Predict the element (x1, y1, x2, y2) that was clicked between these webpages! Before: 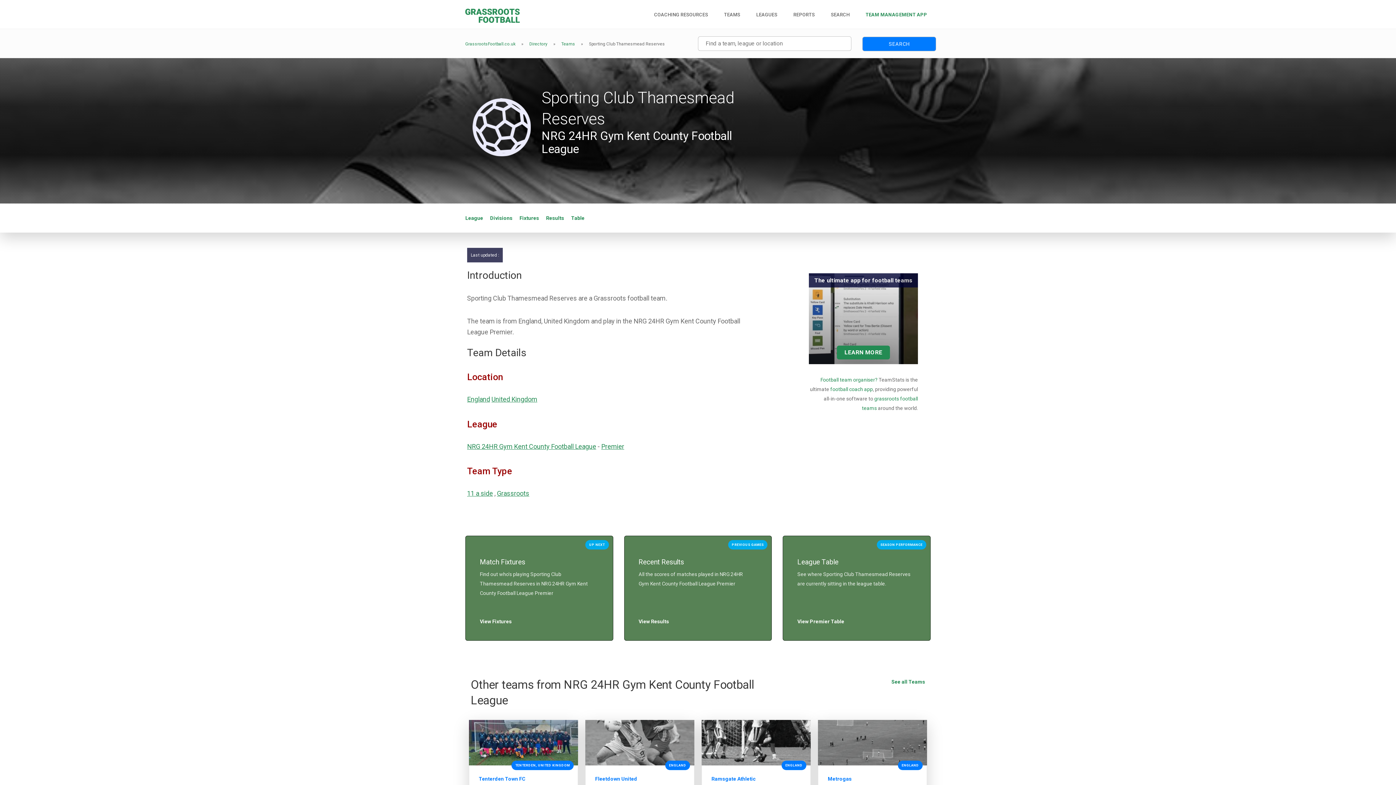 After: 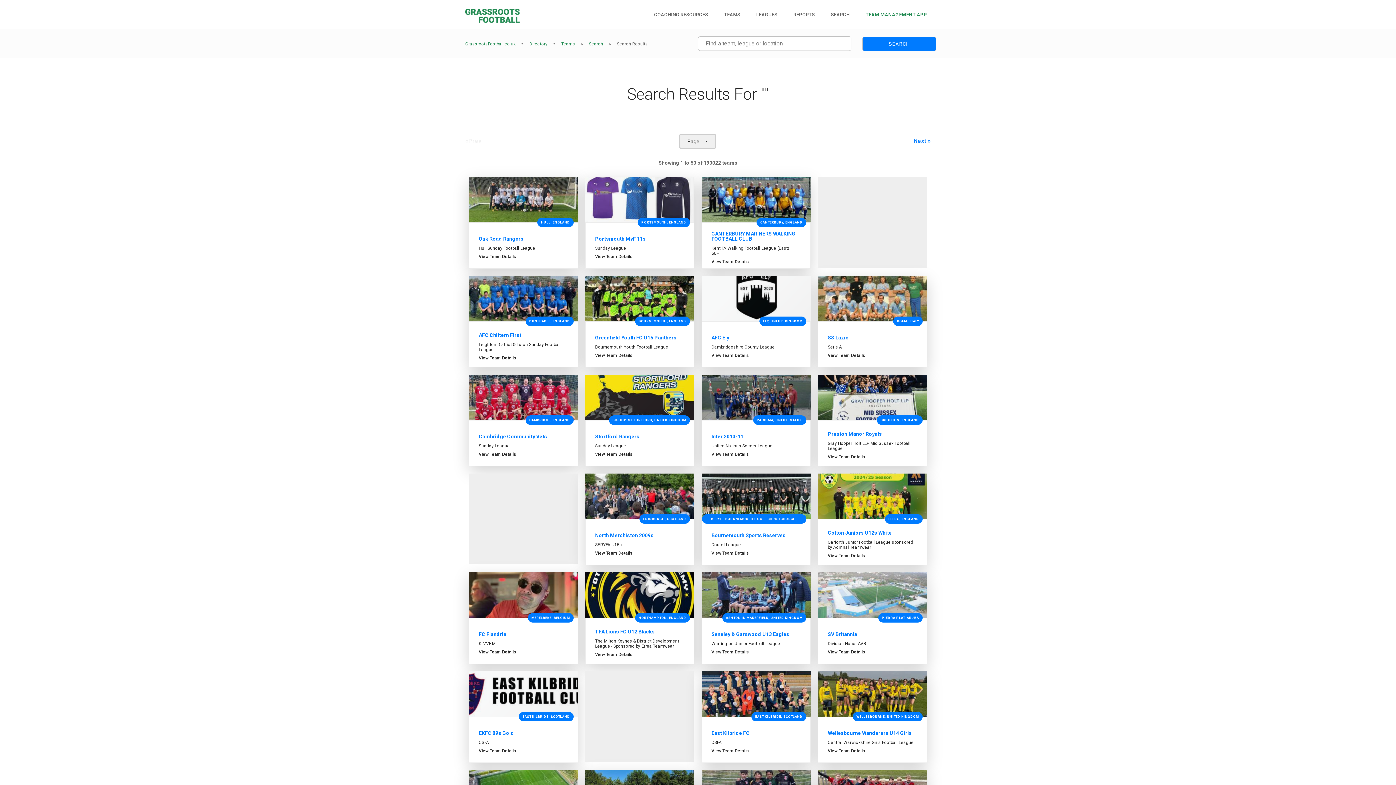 Action: label: SEARCH bbox: (862, 36, 936, 51)